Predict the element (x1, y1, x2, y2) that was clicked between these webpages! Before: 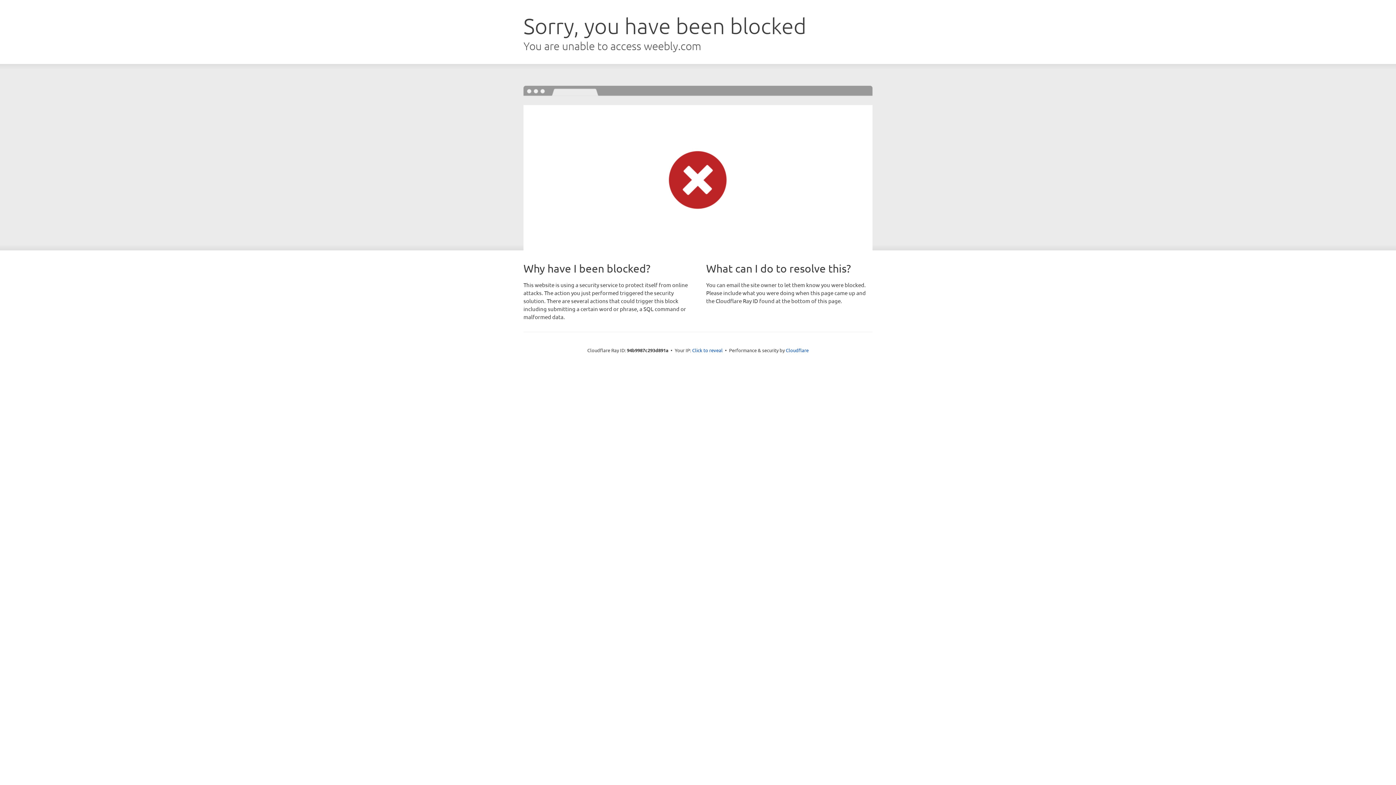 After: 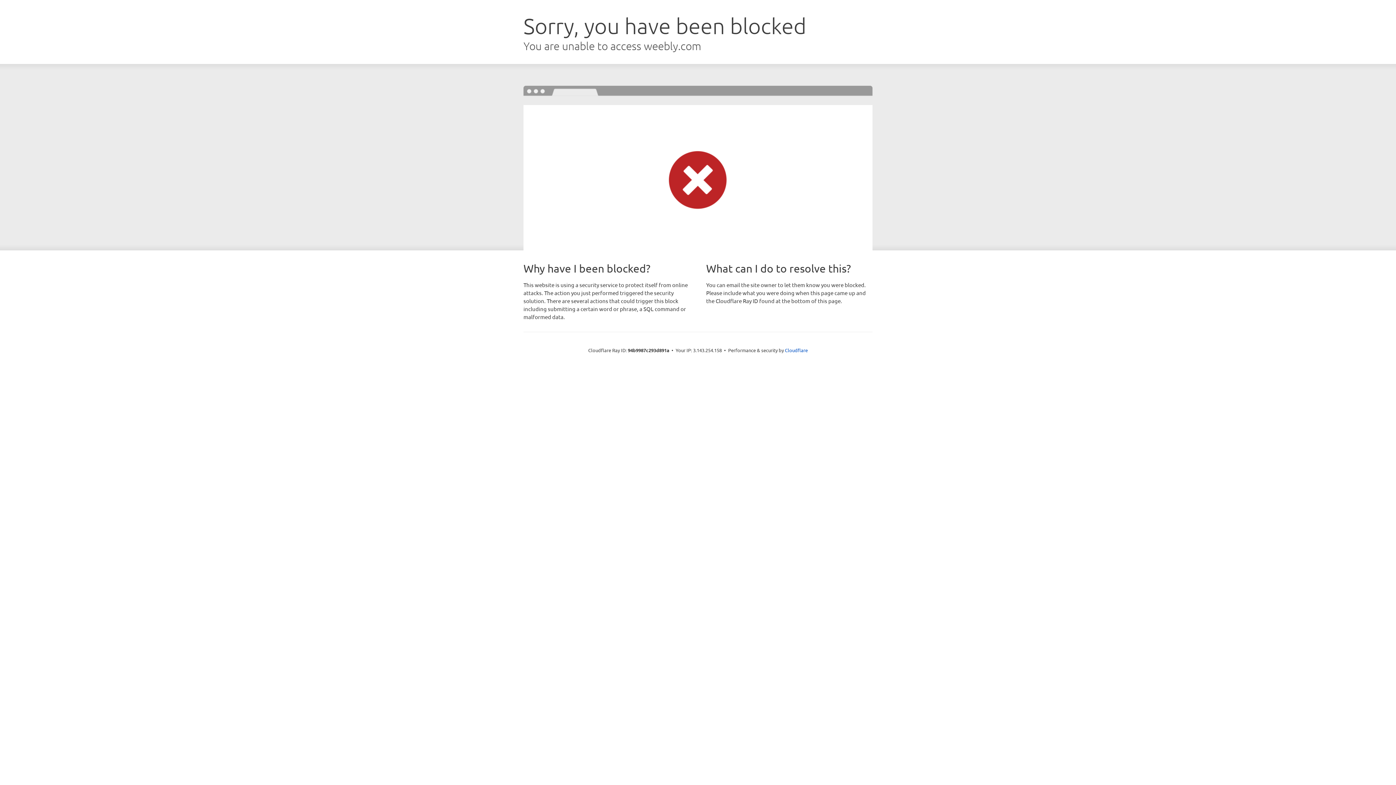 Action: bbox: (692, 346, 722, 353) label: Click to reveal